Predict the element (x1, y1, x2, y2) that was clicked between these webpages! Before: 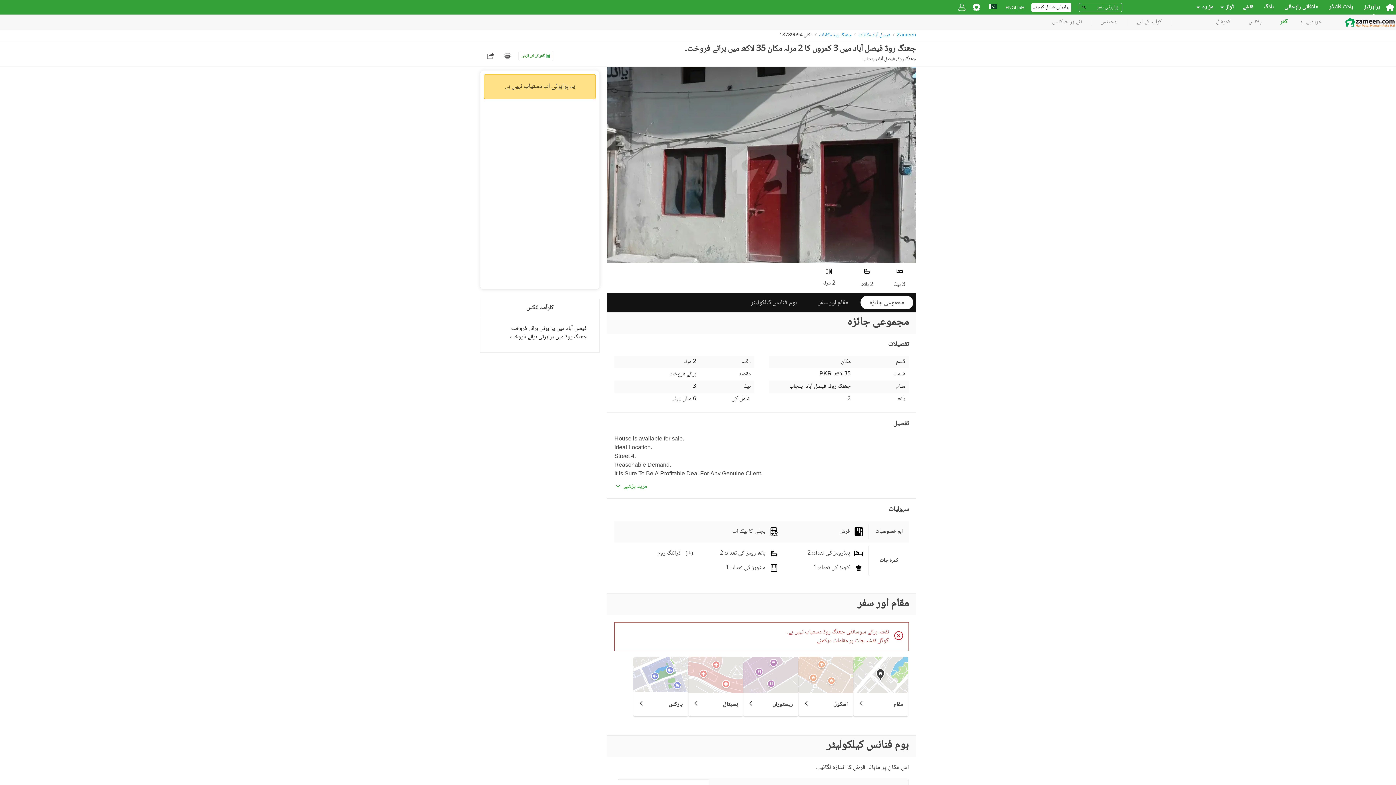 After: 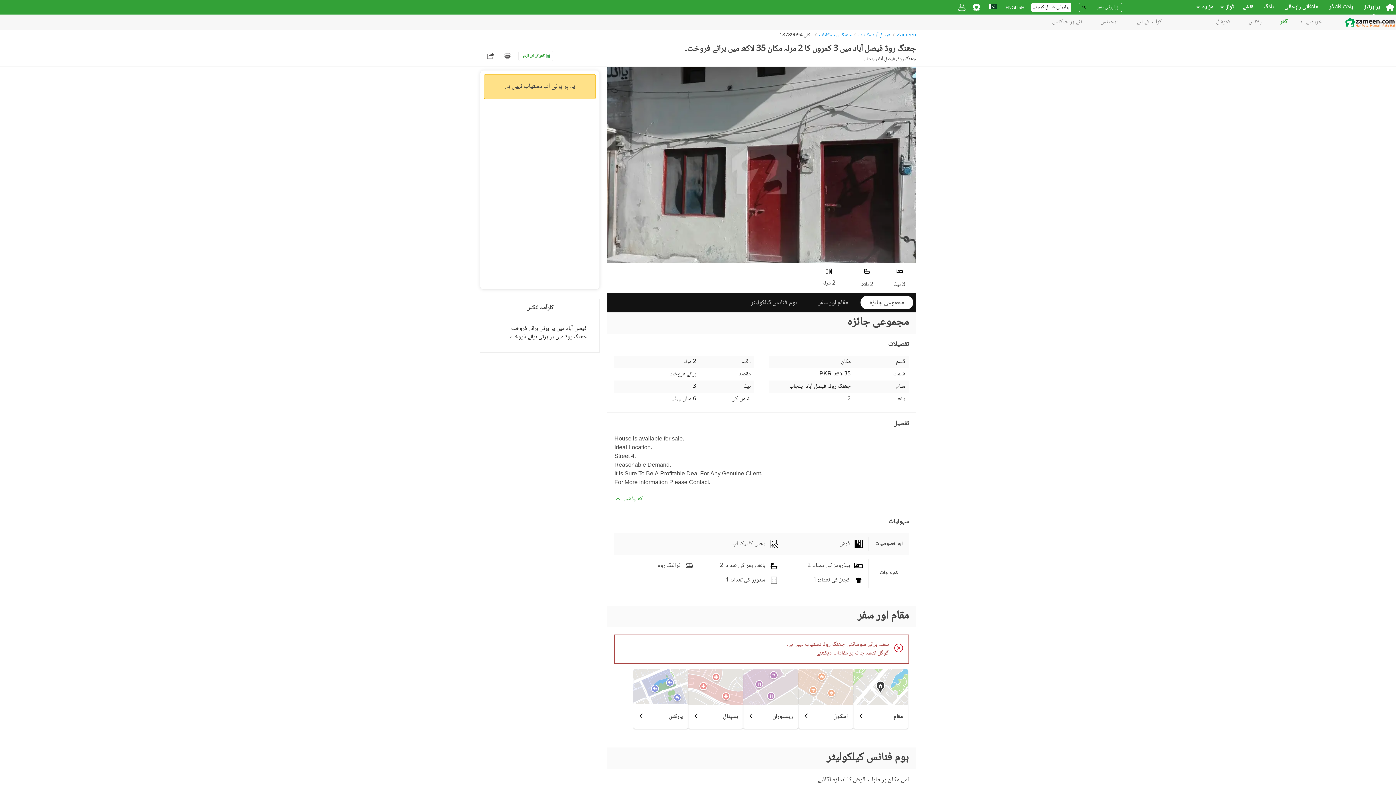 Action: bbox: (616, 482, 909, 491) label: View More